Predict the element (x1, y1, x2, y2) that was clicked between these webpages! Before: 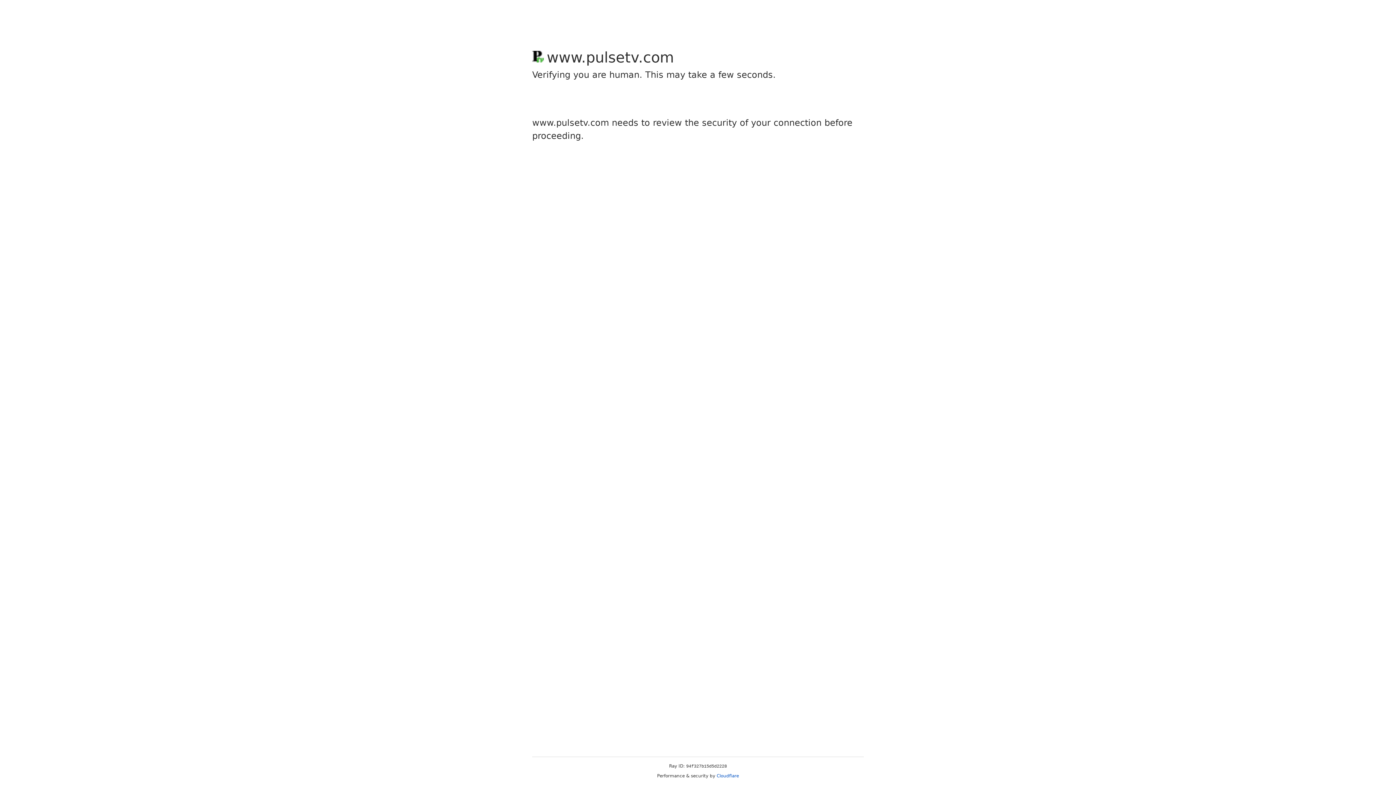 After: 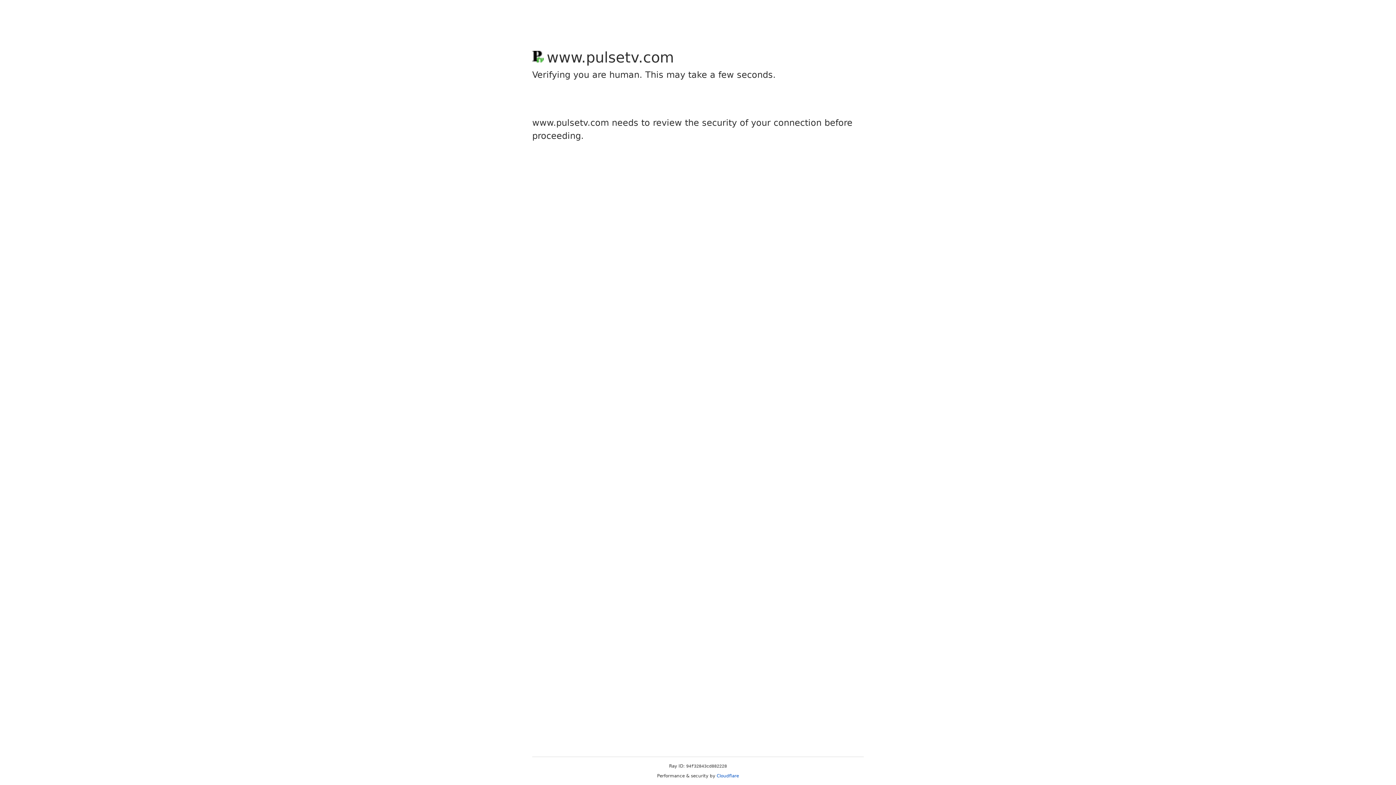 Action: bbox: (716, 773, 739, 778) label: Cloudflare